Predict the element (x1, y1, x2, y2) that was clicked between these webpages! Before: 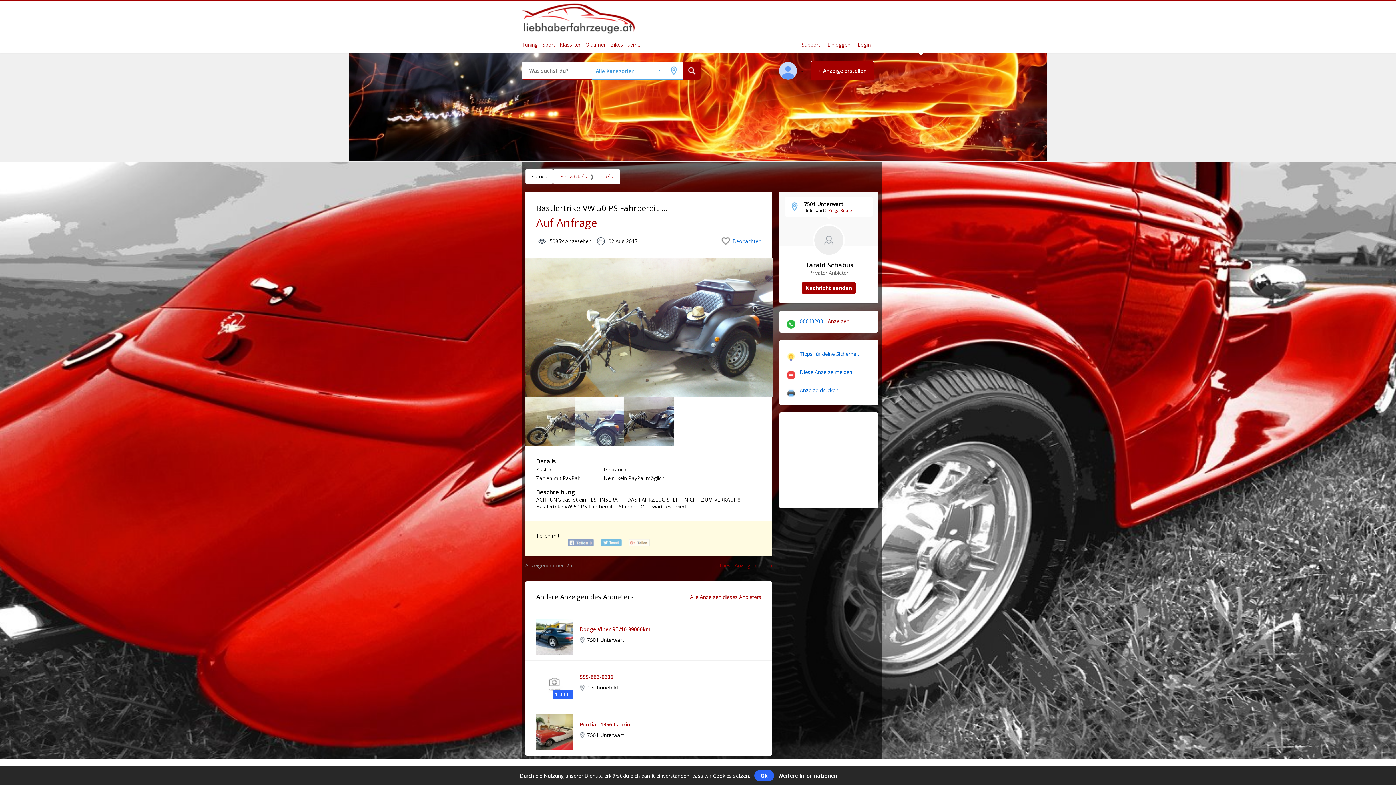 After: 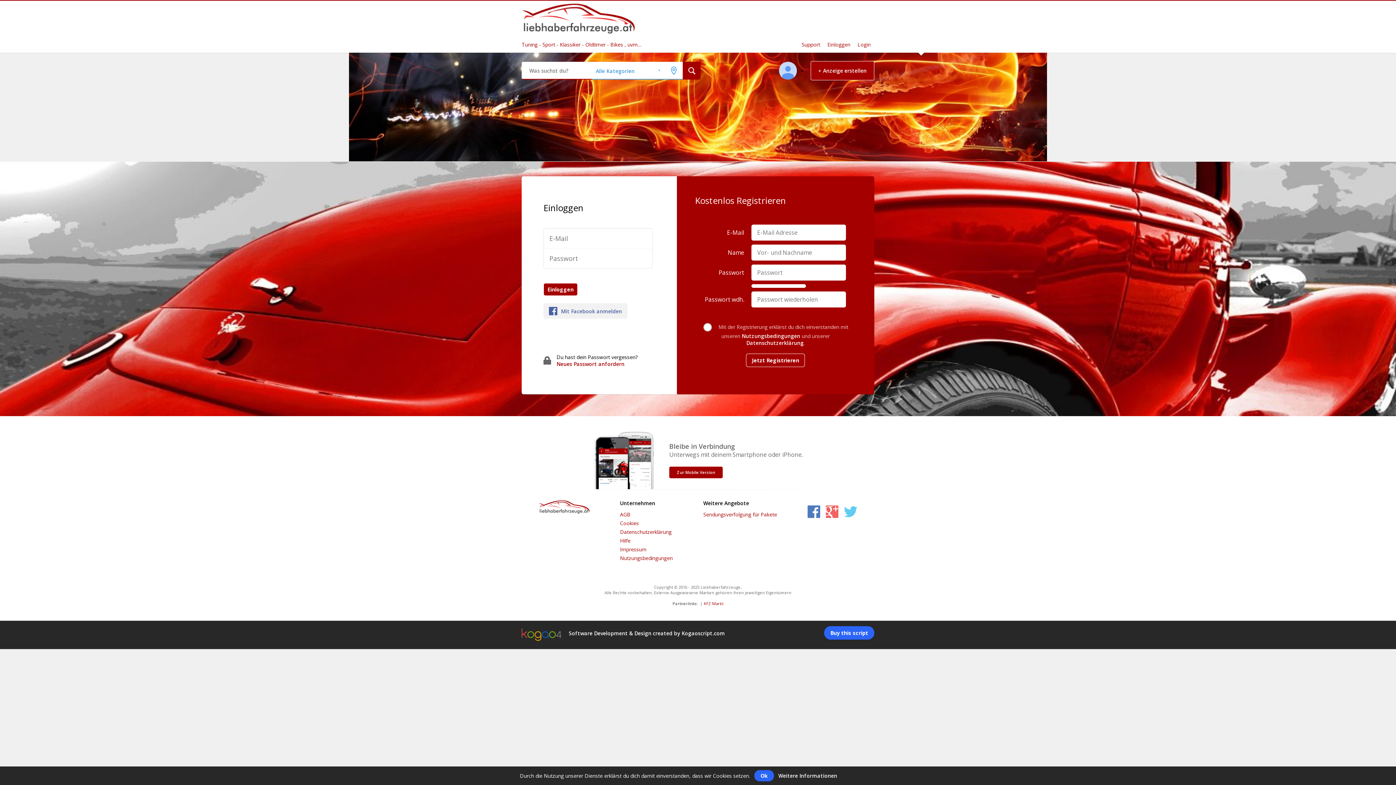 Action: label: Anzeigen bbox: (828, 317, 849, 324)